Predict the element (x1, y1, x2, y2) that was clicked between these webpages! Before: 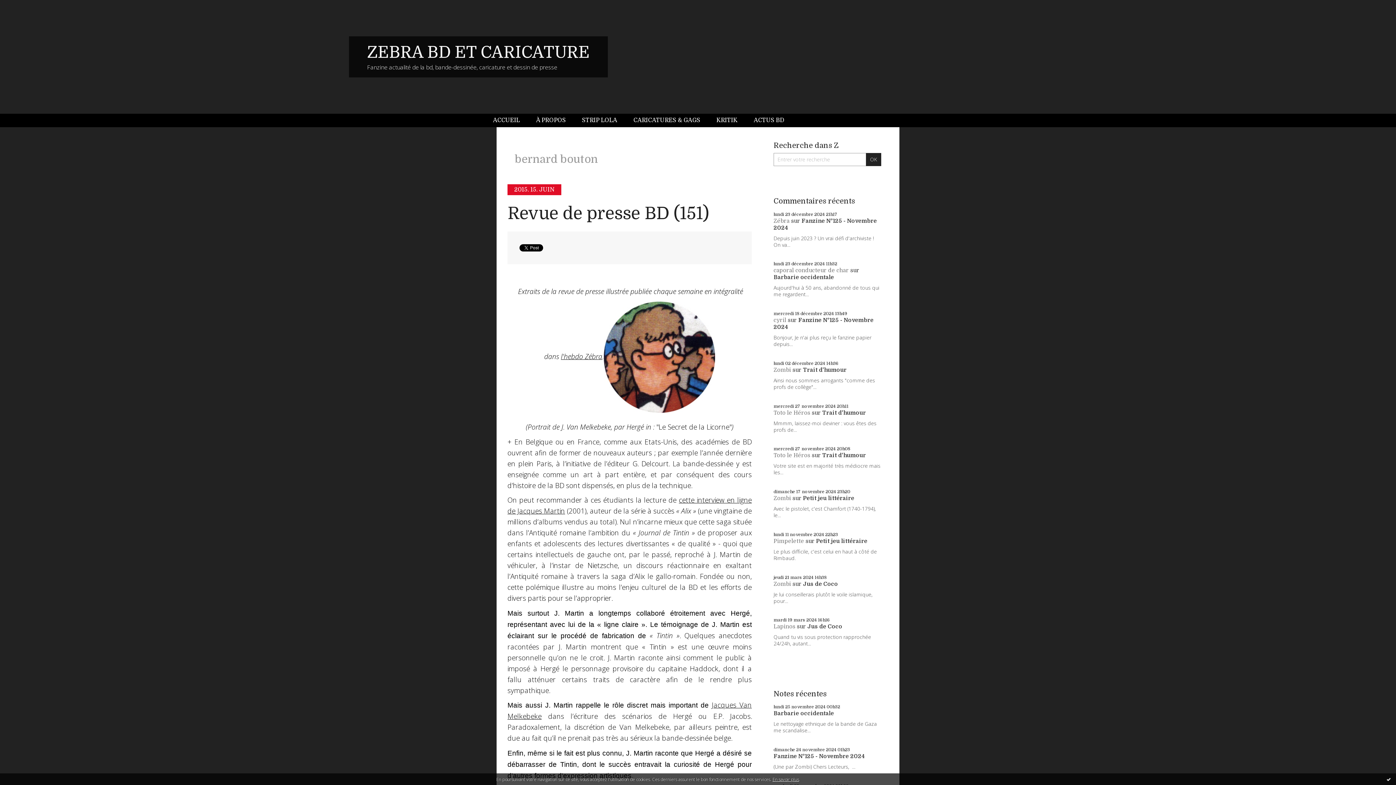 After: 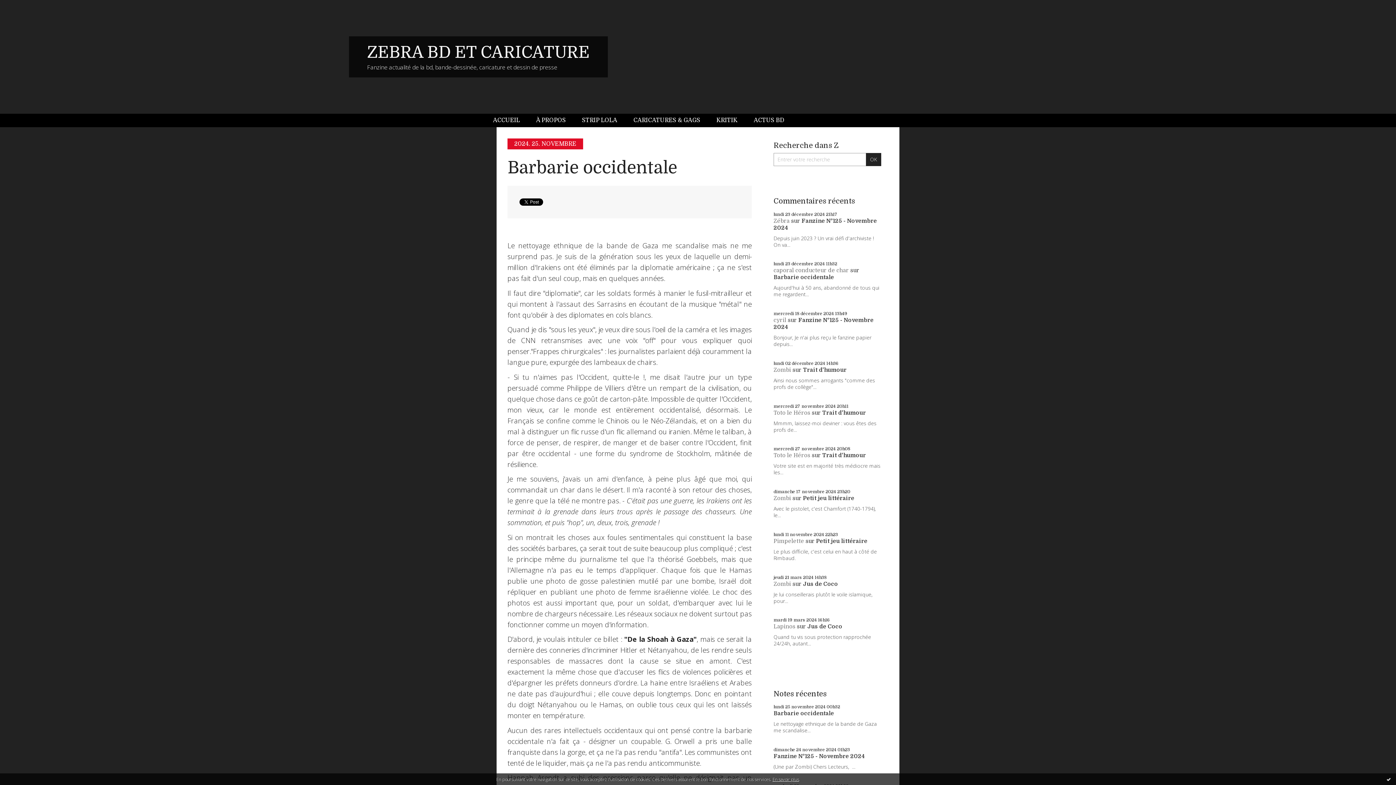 Action: label: ZEBRA BD ET CARICATURE bbox: (367, 42, 589, 61)